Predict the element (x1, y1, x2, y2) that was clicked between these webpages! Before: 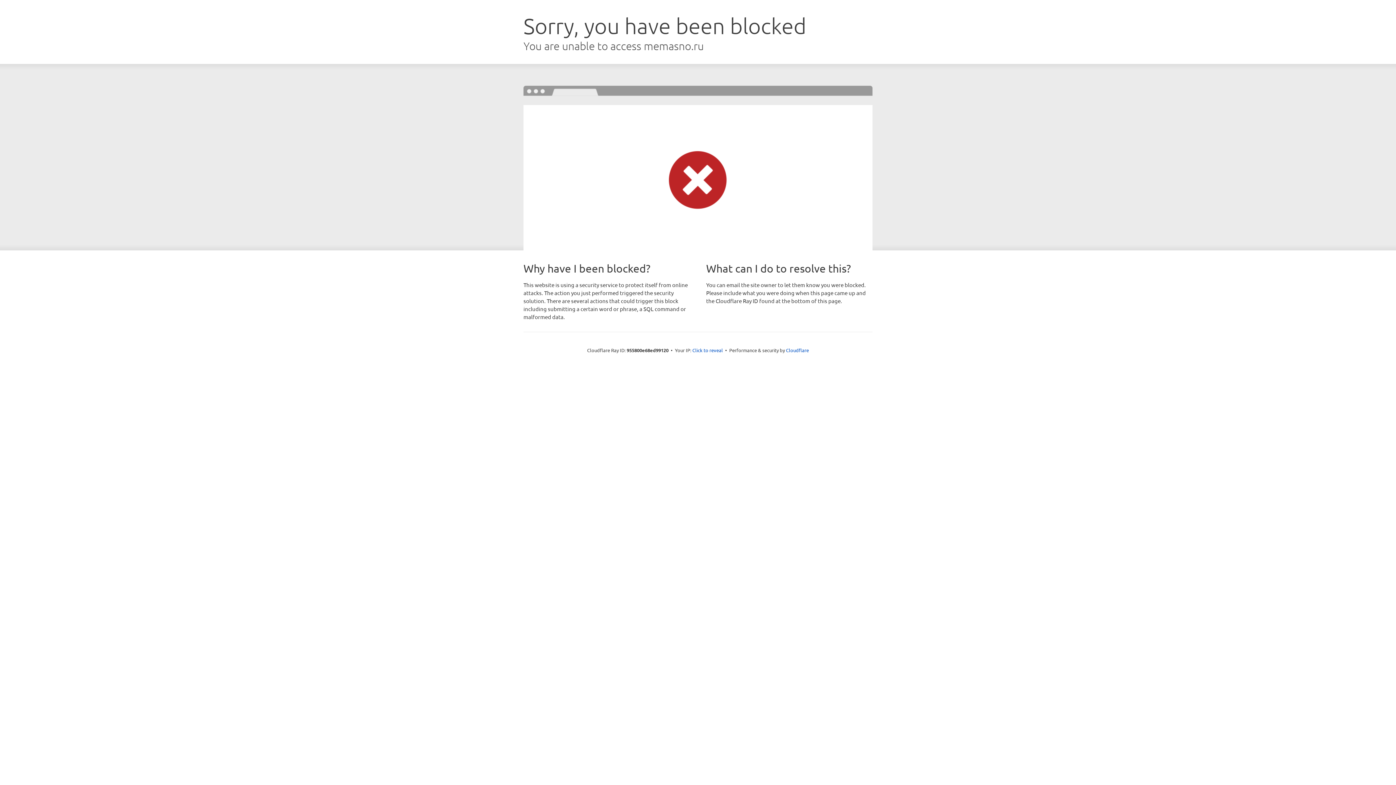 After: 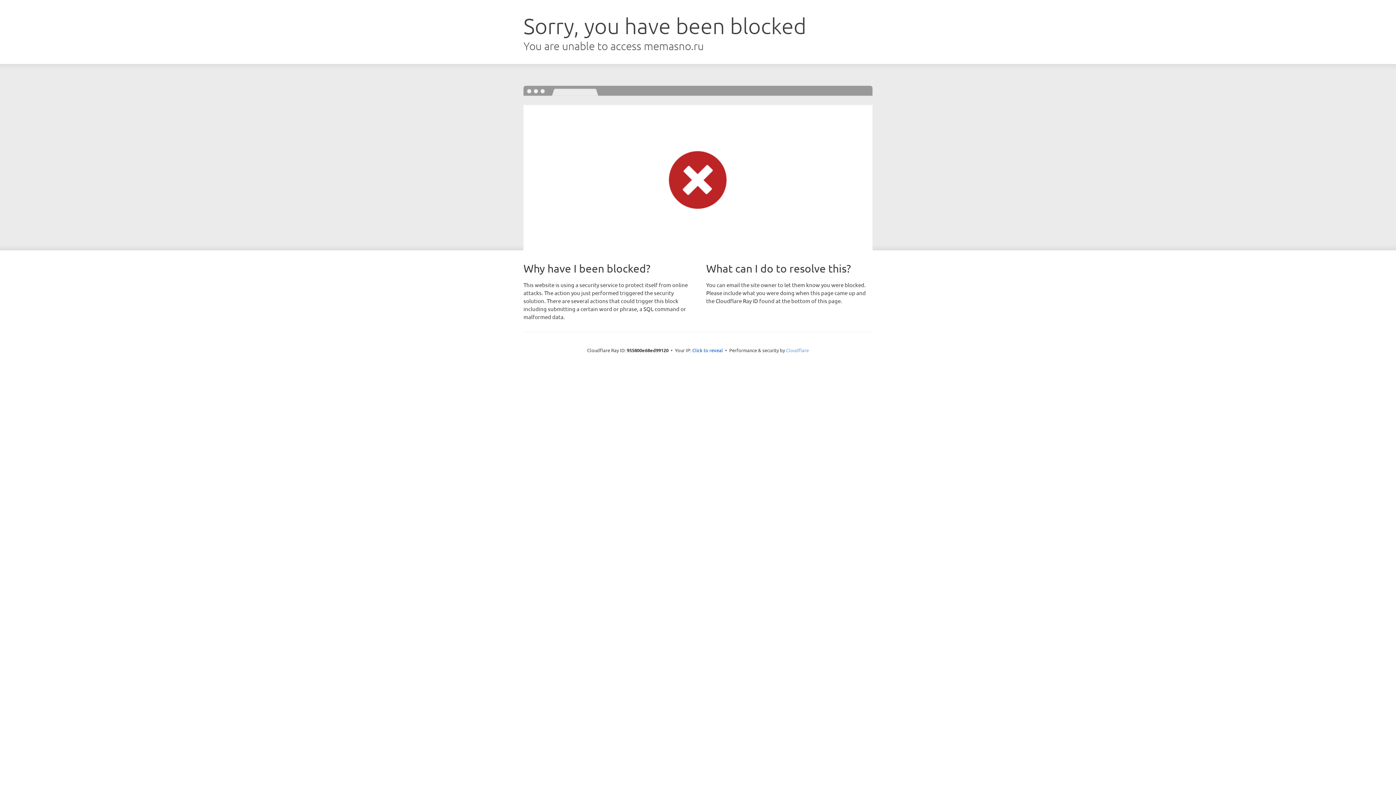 Action: label: Cloudflare bbox: (786, 347, 809, 353)